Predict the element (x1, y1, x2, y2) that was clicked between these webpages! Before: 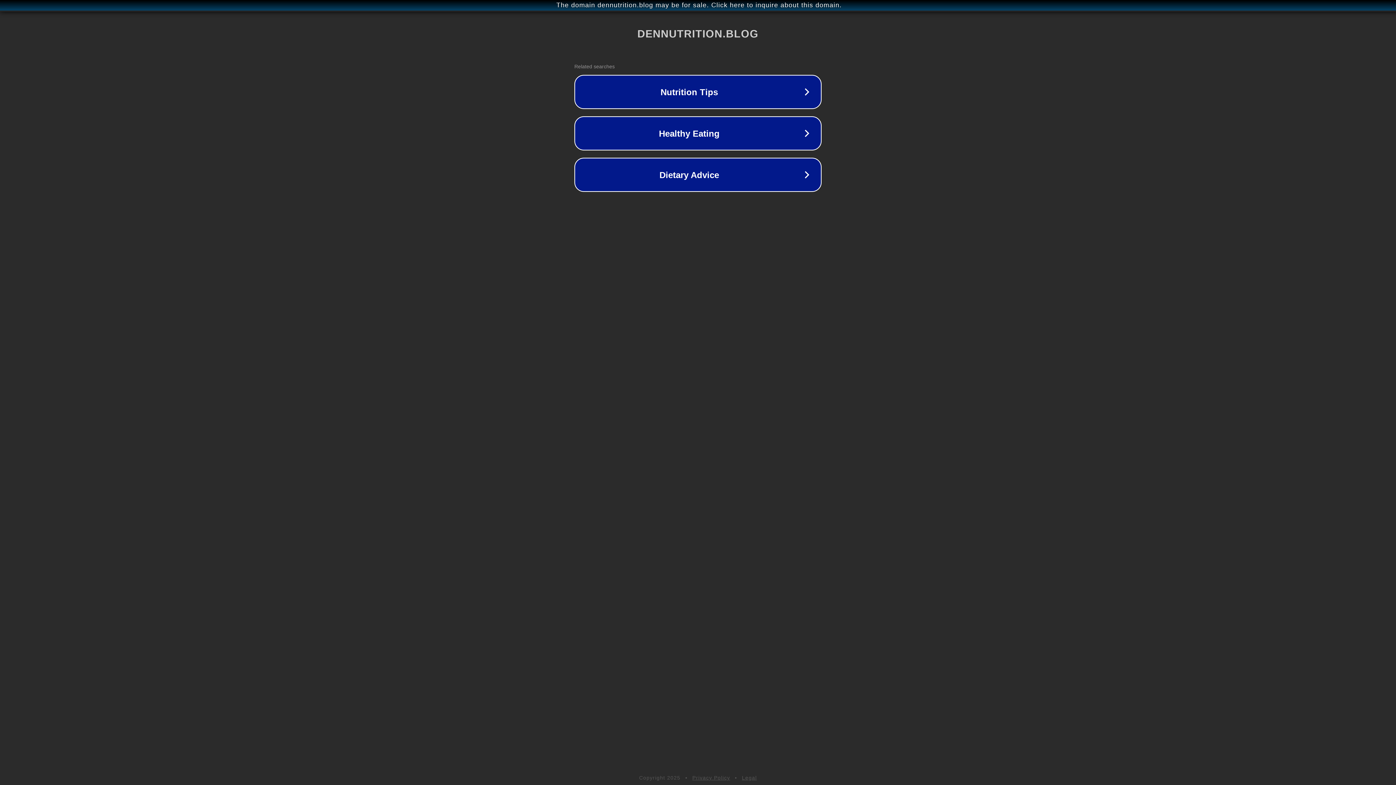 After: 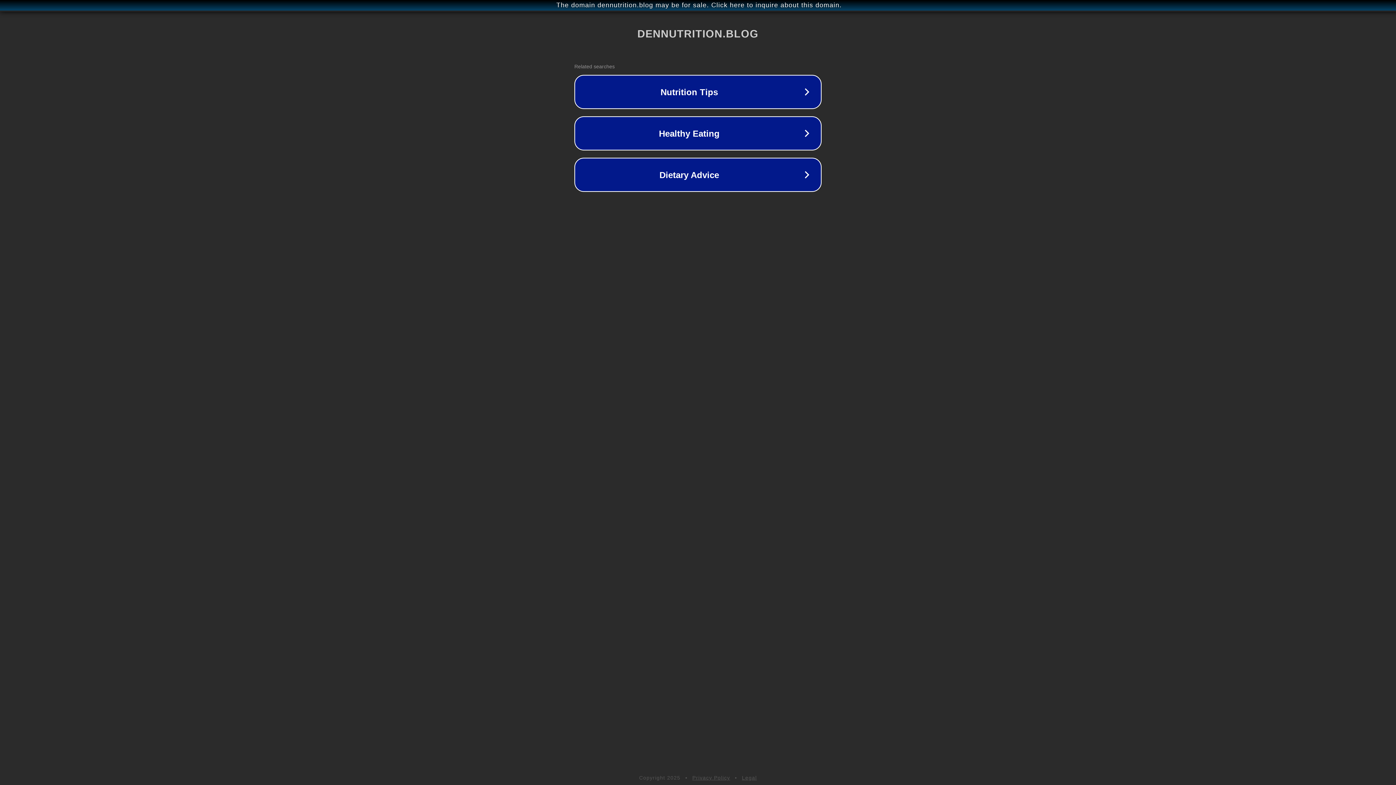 Action: bbox: (742, 775, 757, 781) label: Legal